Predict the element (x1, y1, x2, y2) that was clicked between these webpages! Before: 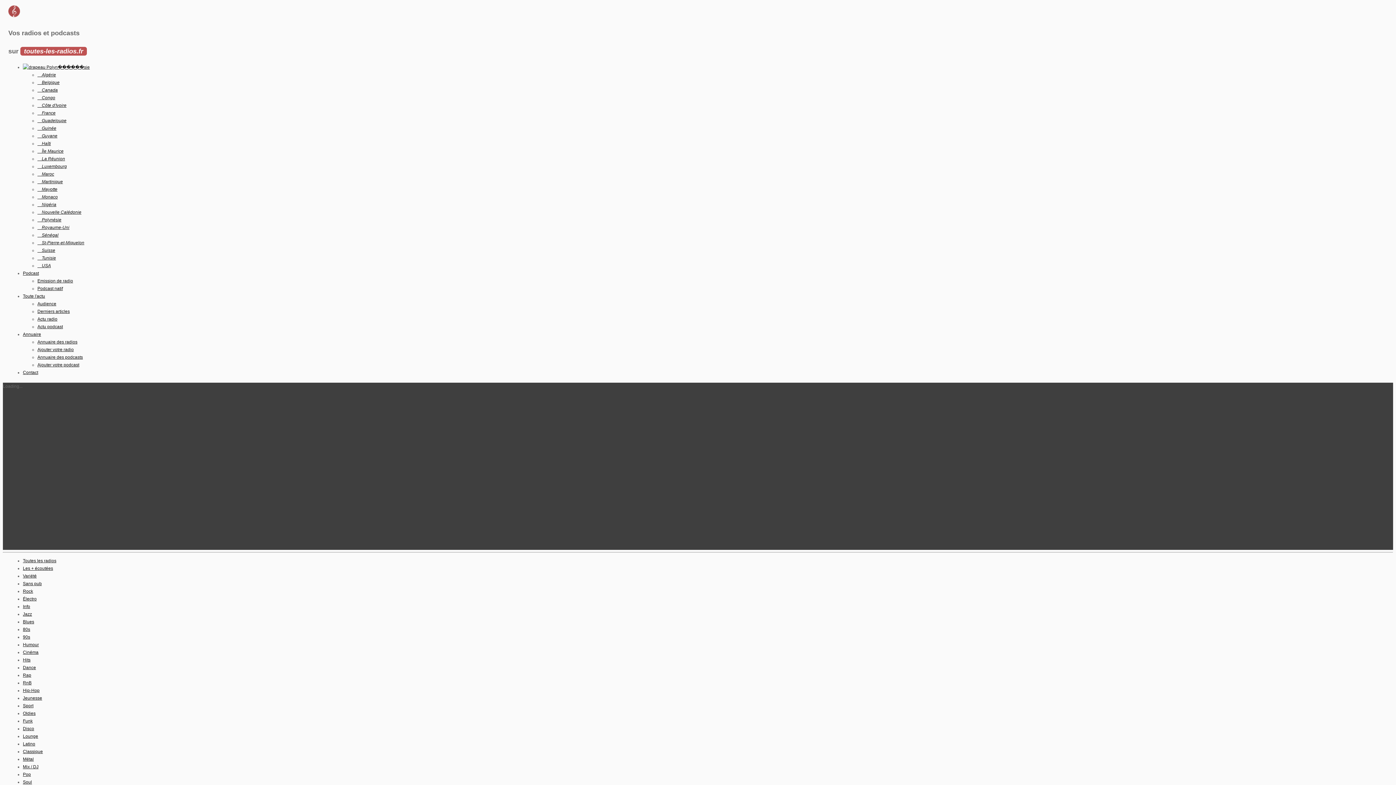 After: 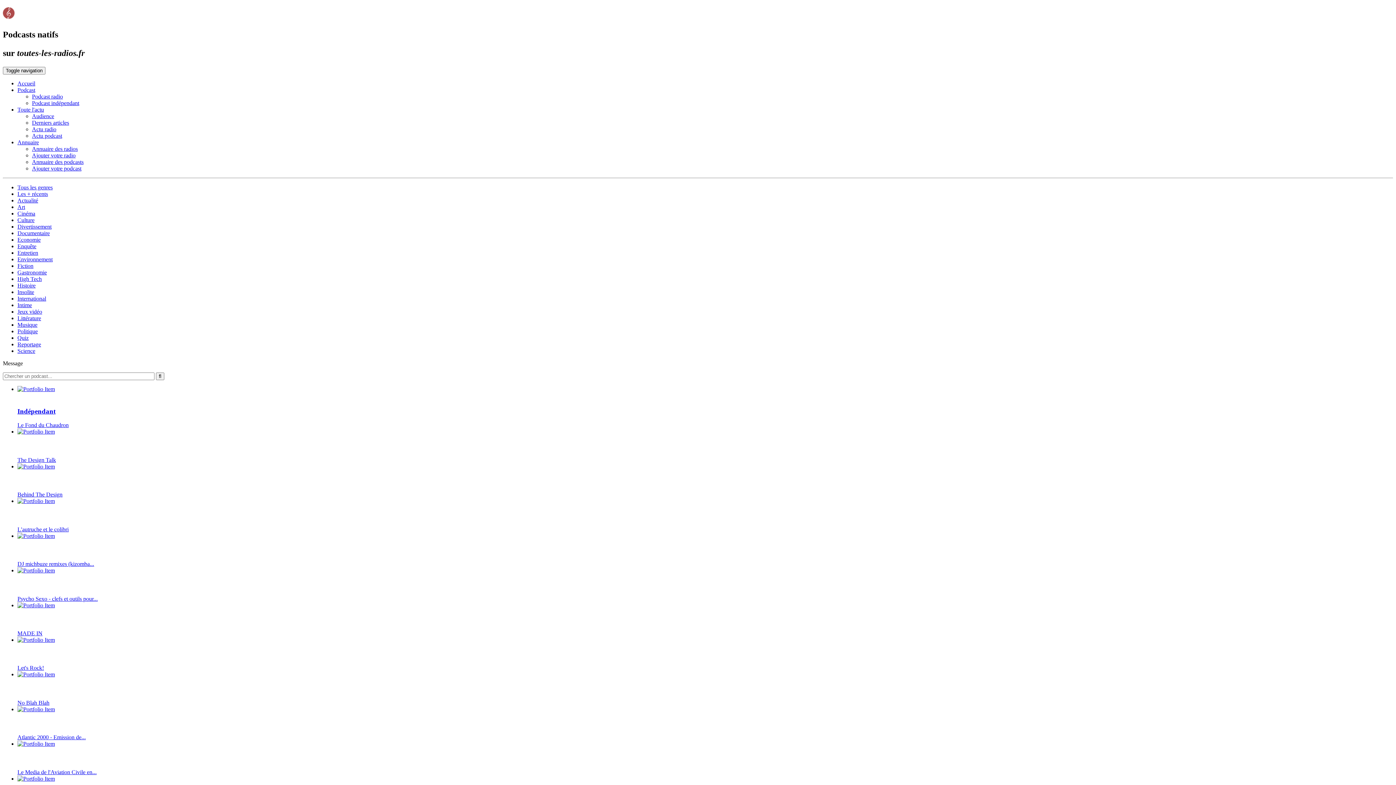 Action: bbox: (37, 286, 62, 291) label: Podcast natif